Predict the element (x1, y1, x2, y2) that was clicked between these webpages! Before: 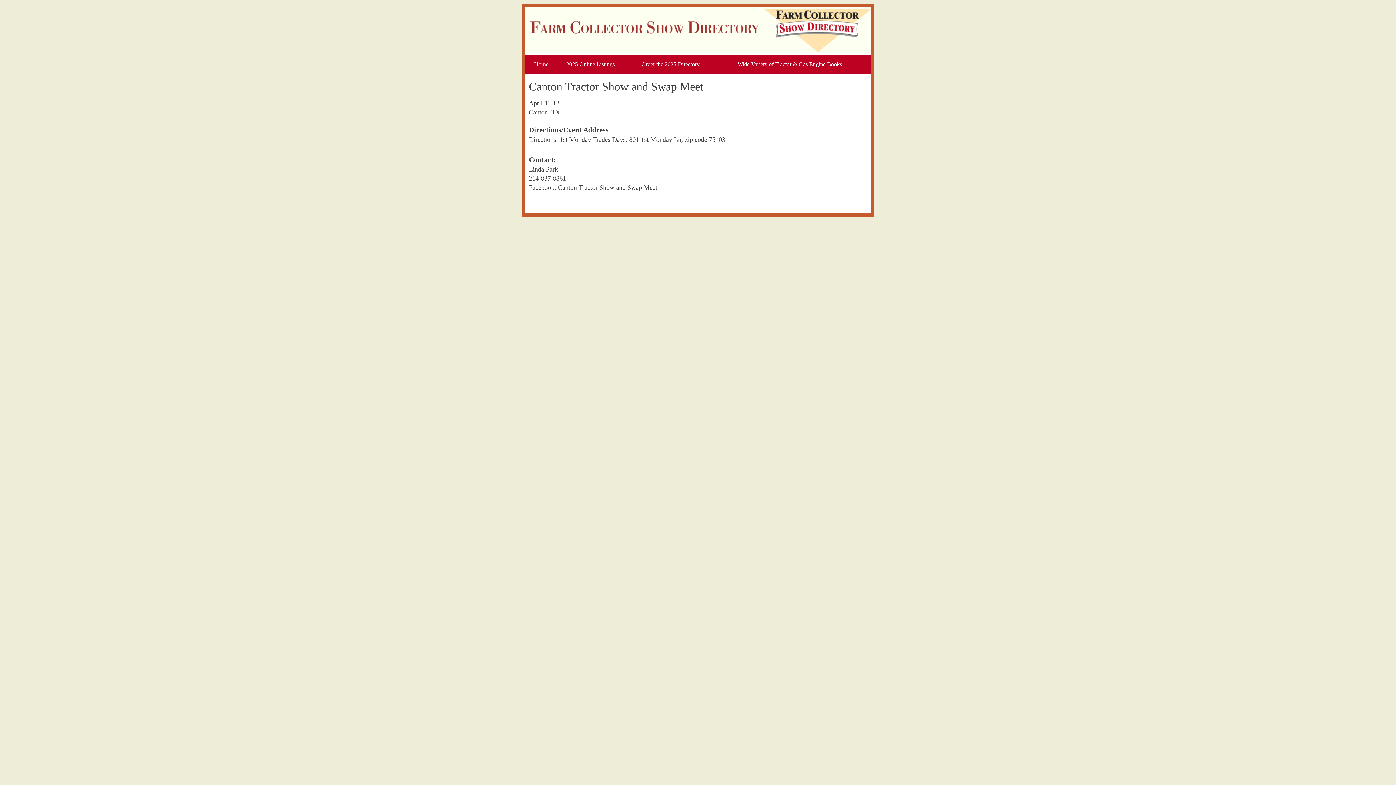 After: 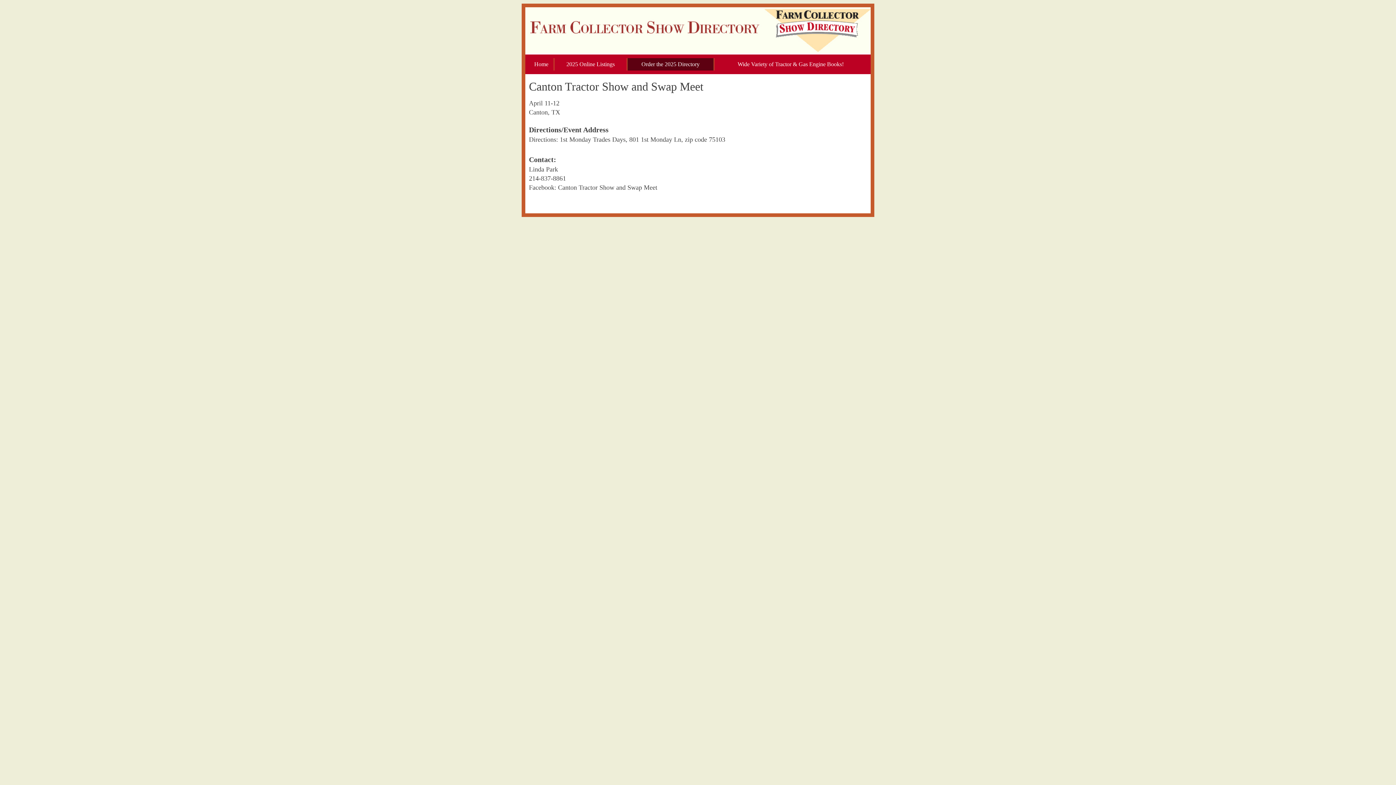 Action: bbox: (627, 58, 713, 70) label: Order the 2025 Directory